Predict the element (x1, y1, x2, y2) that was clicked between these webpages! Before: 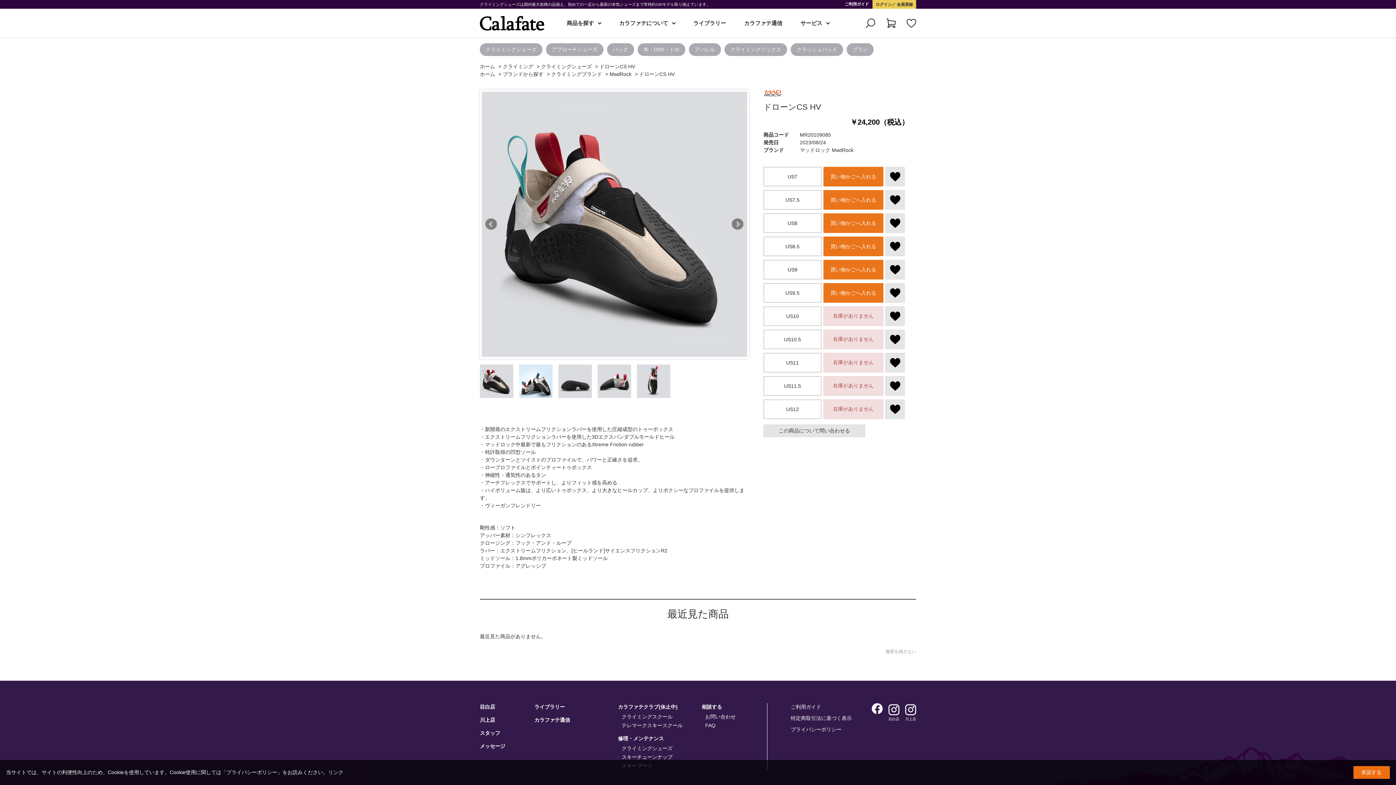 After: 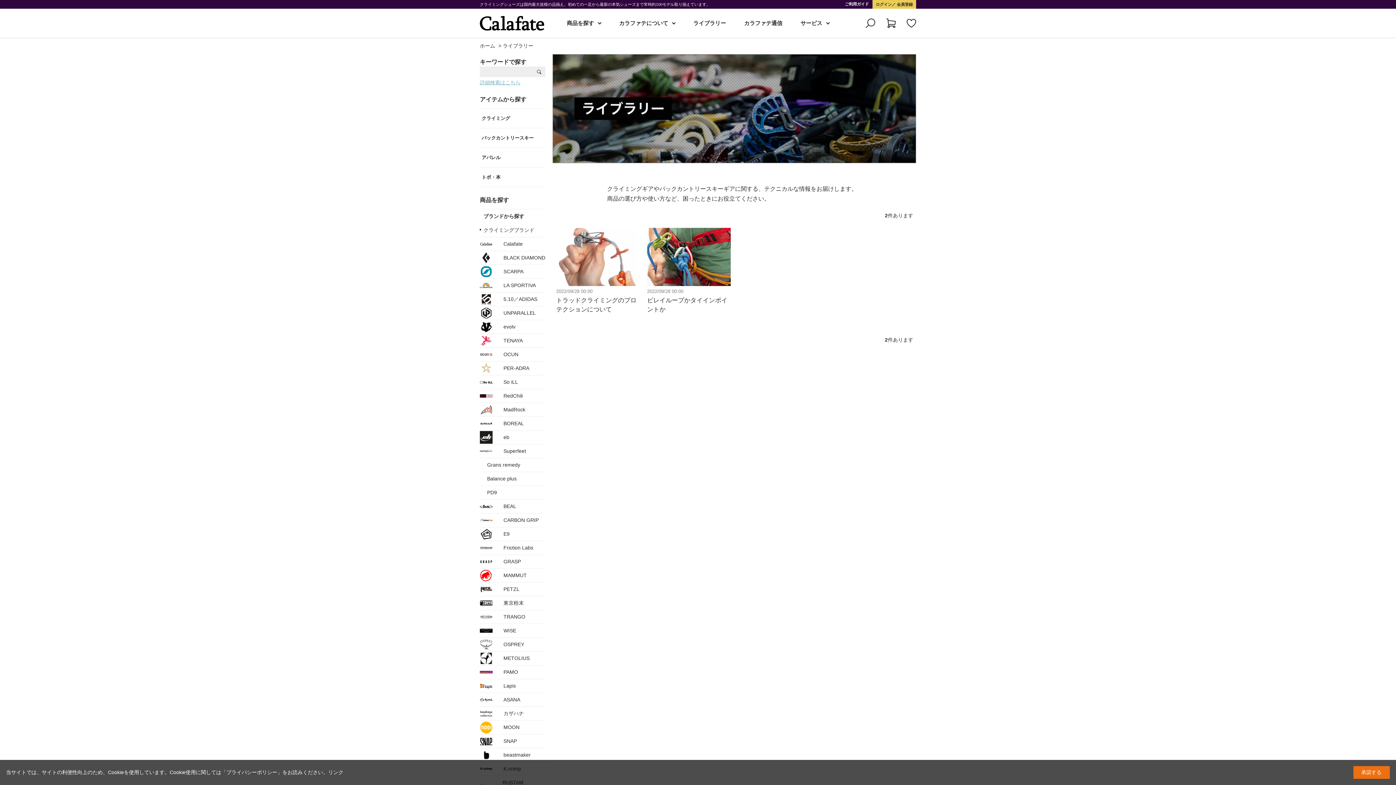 Action: bbox: (534, 704, 565, 710) label: ライブラリー